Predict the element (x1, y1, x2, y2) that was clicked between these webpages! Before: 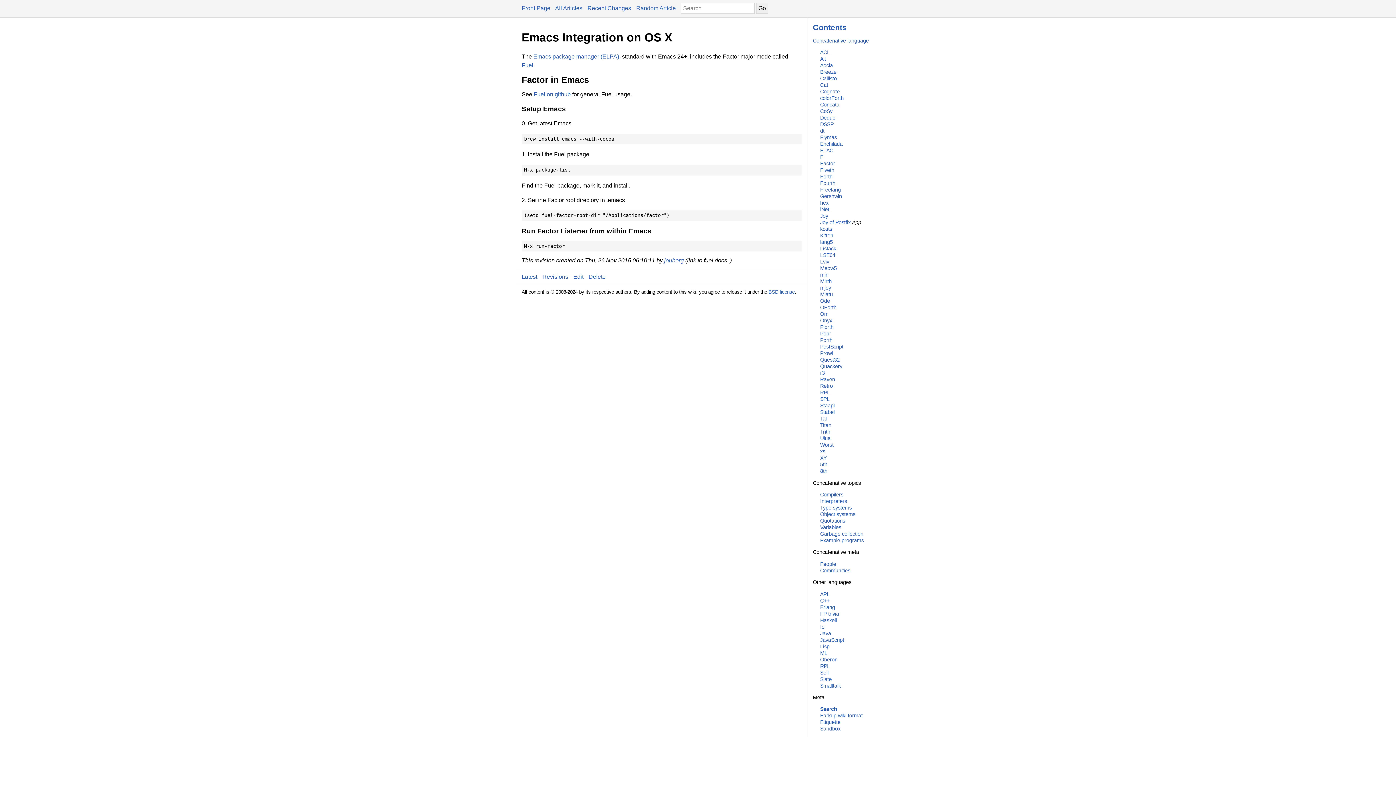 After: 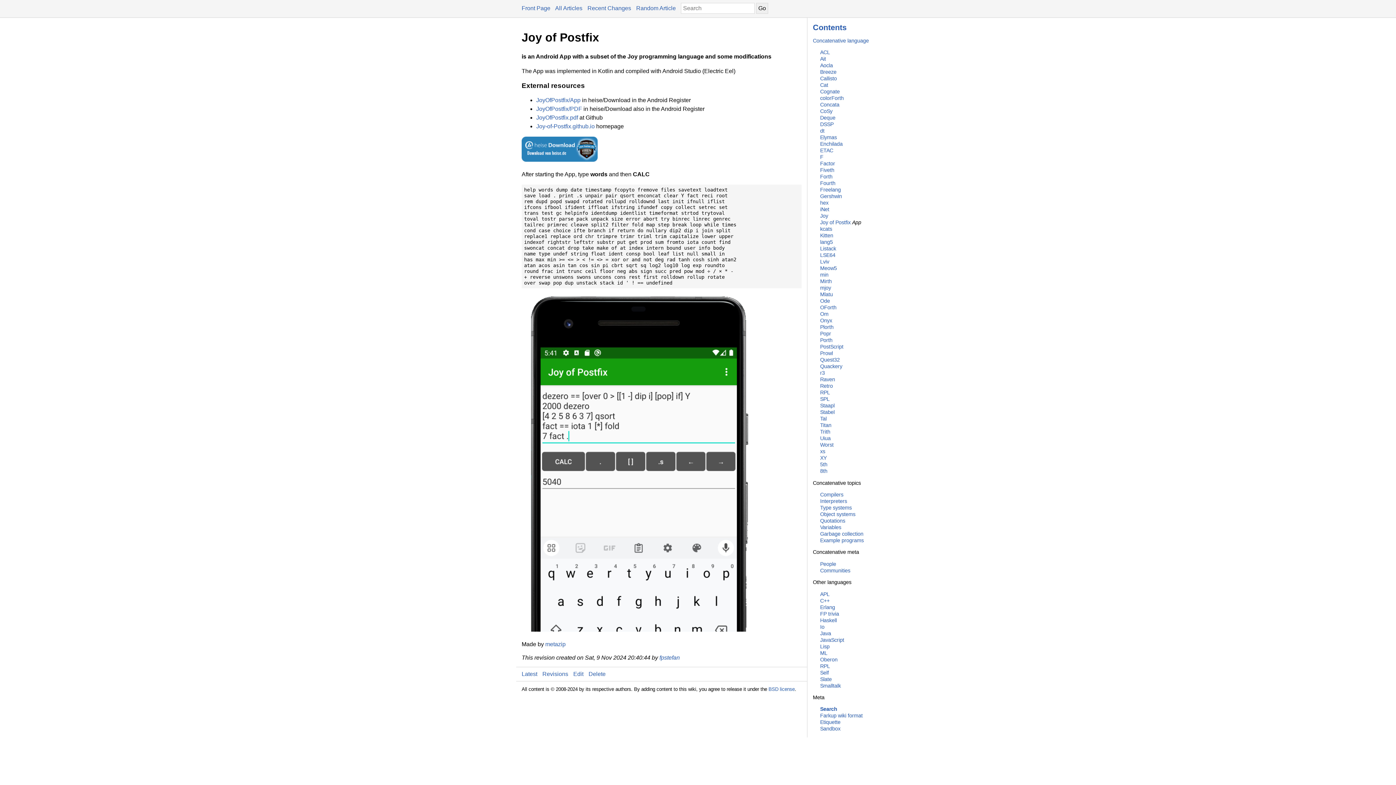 Action: bbox: (820, 219, 850, 225) label: Joy of Postfix